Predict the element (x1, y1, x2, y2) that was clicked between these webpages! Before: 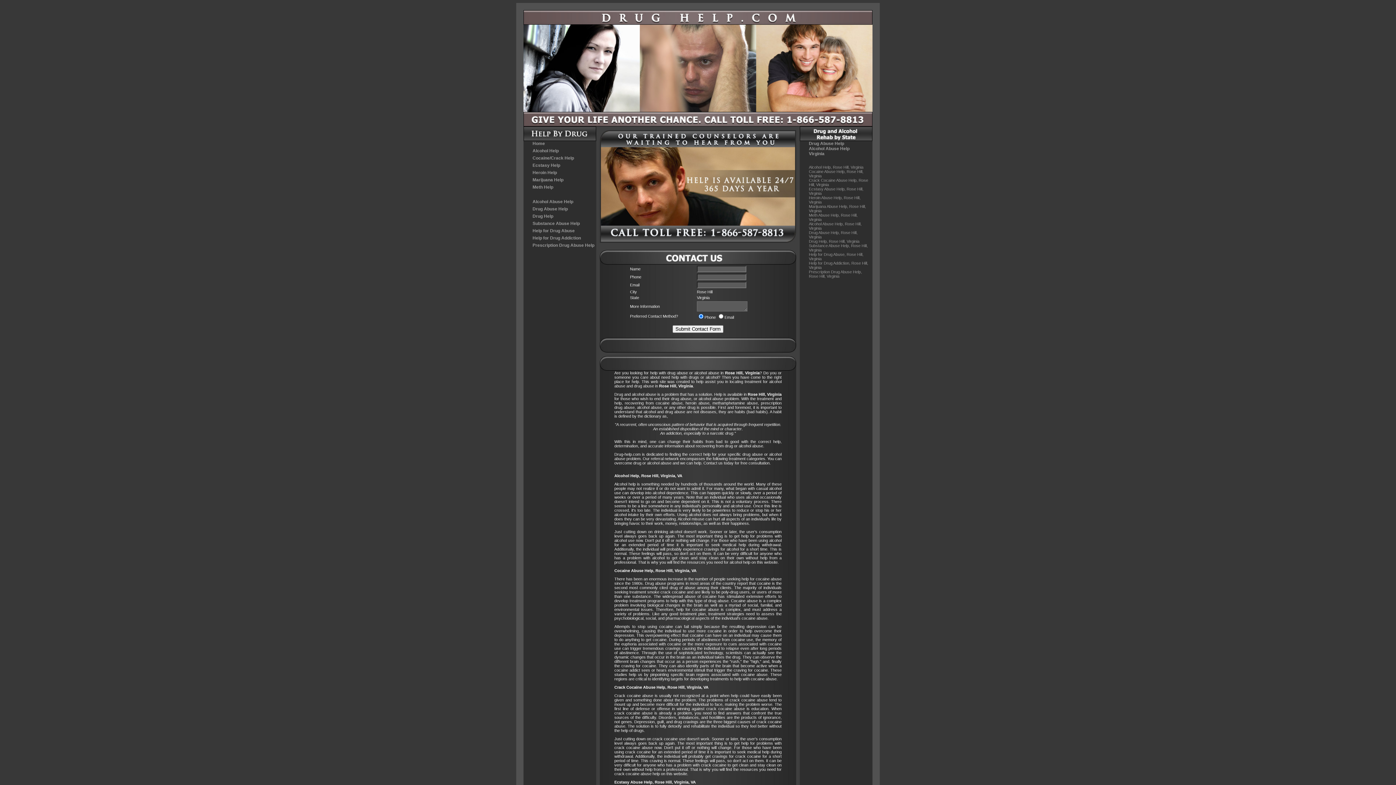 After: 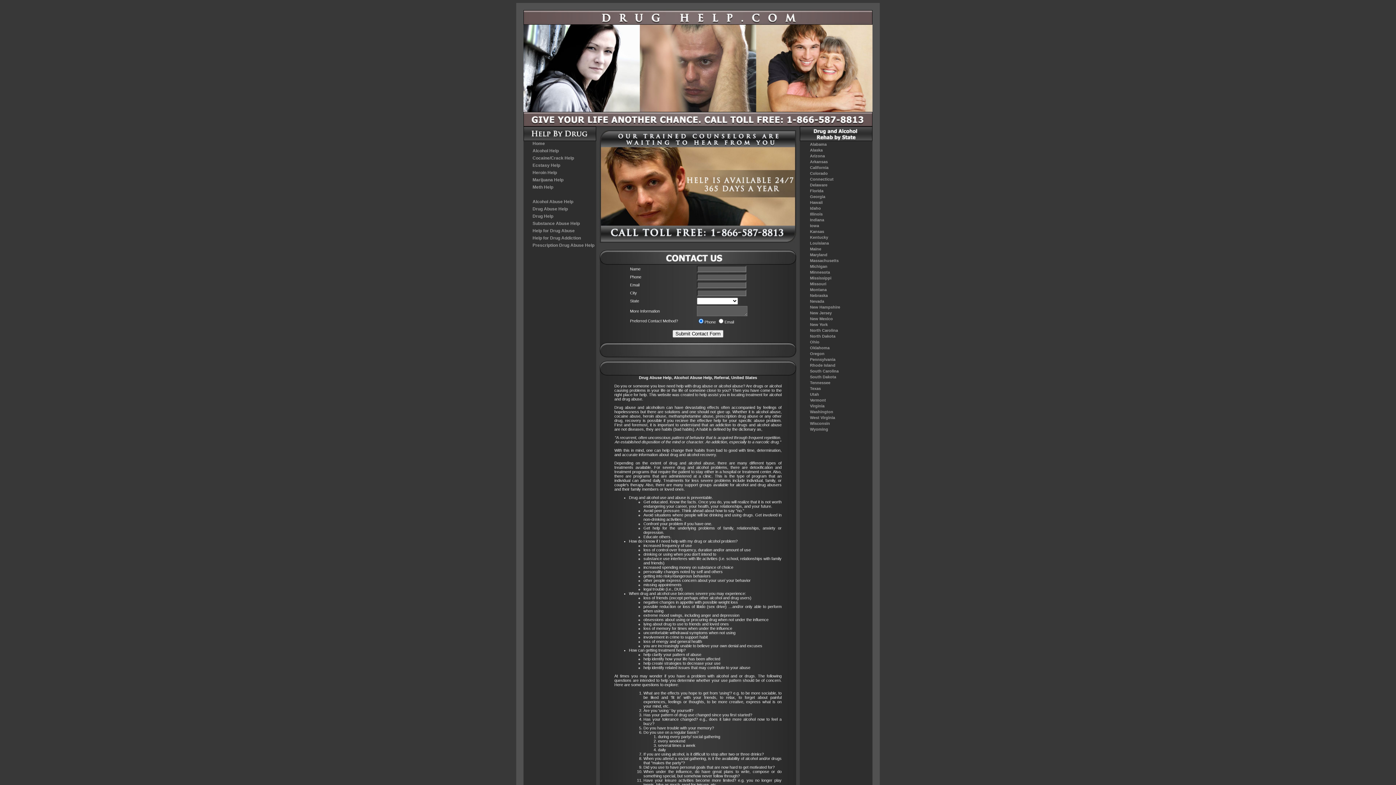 Action: bbox: (523, 141, 596, 148) label: Home